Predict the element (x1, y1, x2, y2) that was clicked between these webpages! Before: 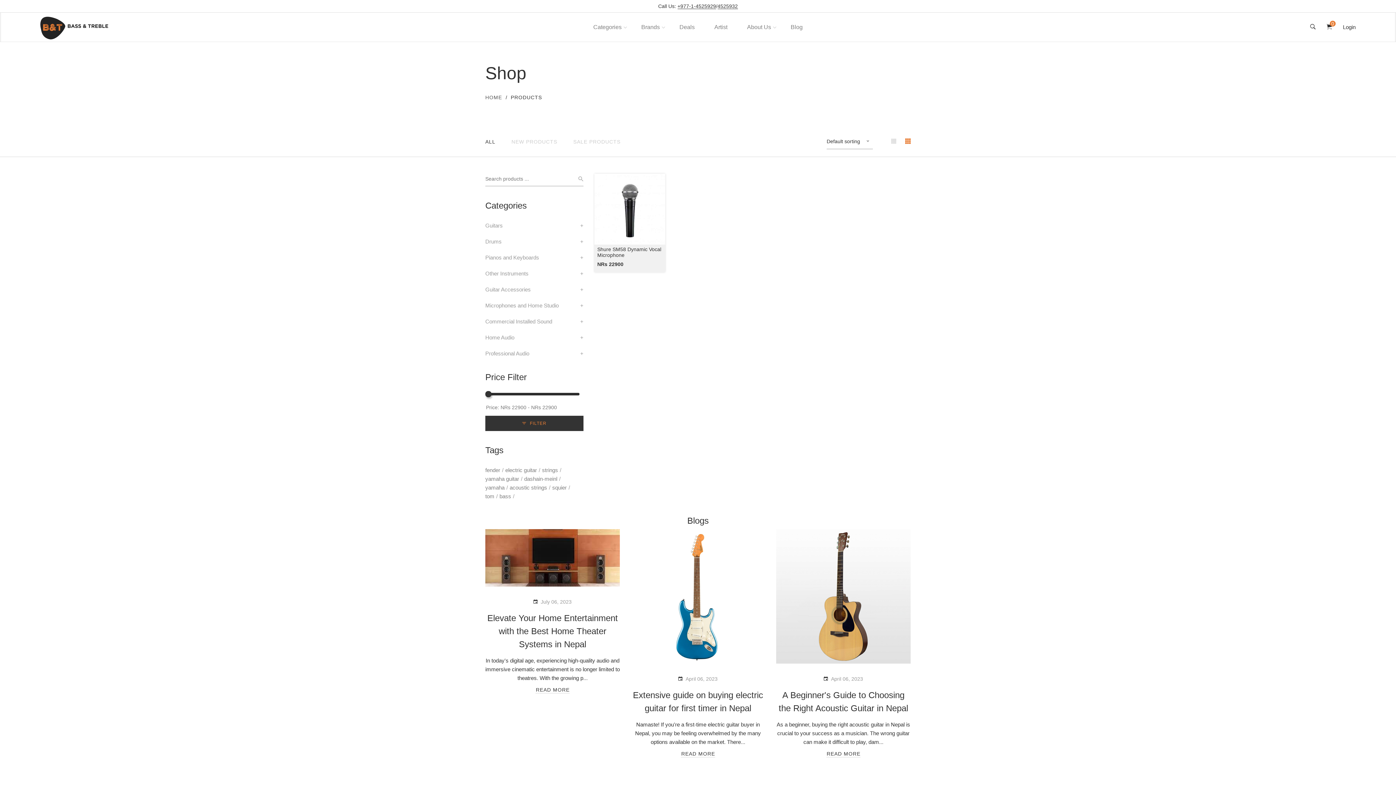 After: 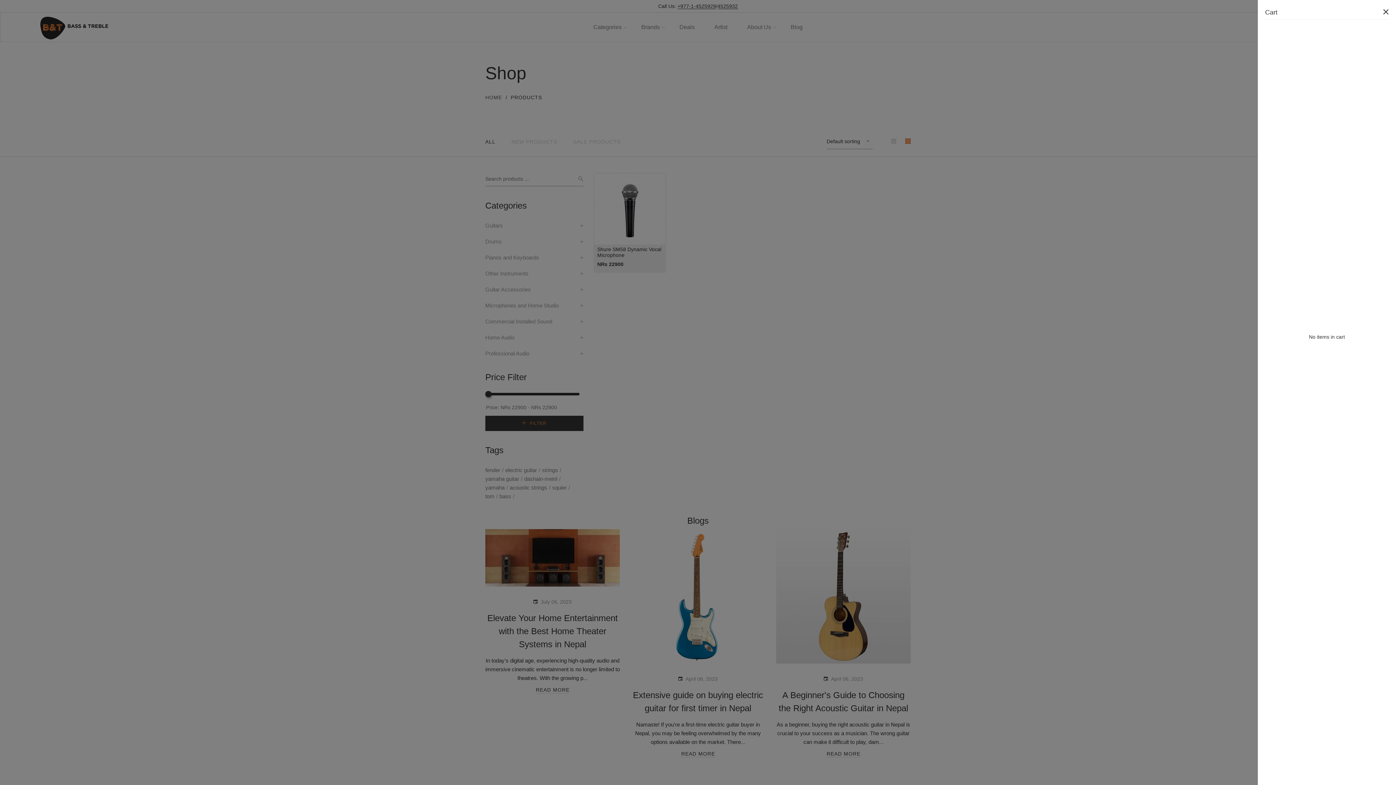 Action: label: 0 bbox: (1326, 22, 1332, 32)